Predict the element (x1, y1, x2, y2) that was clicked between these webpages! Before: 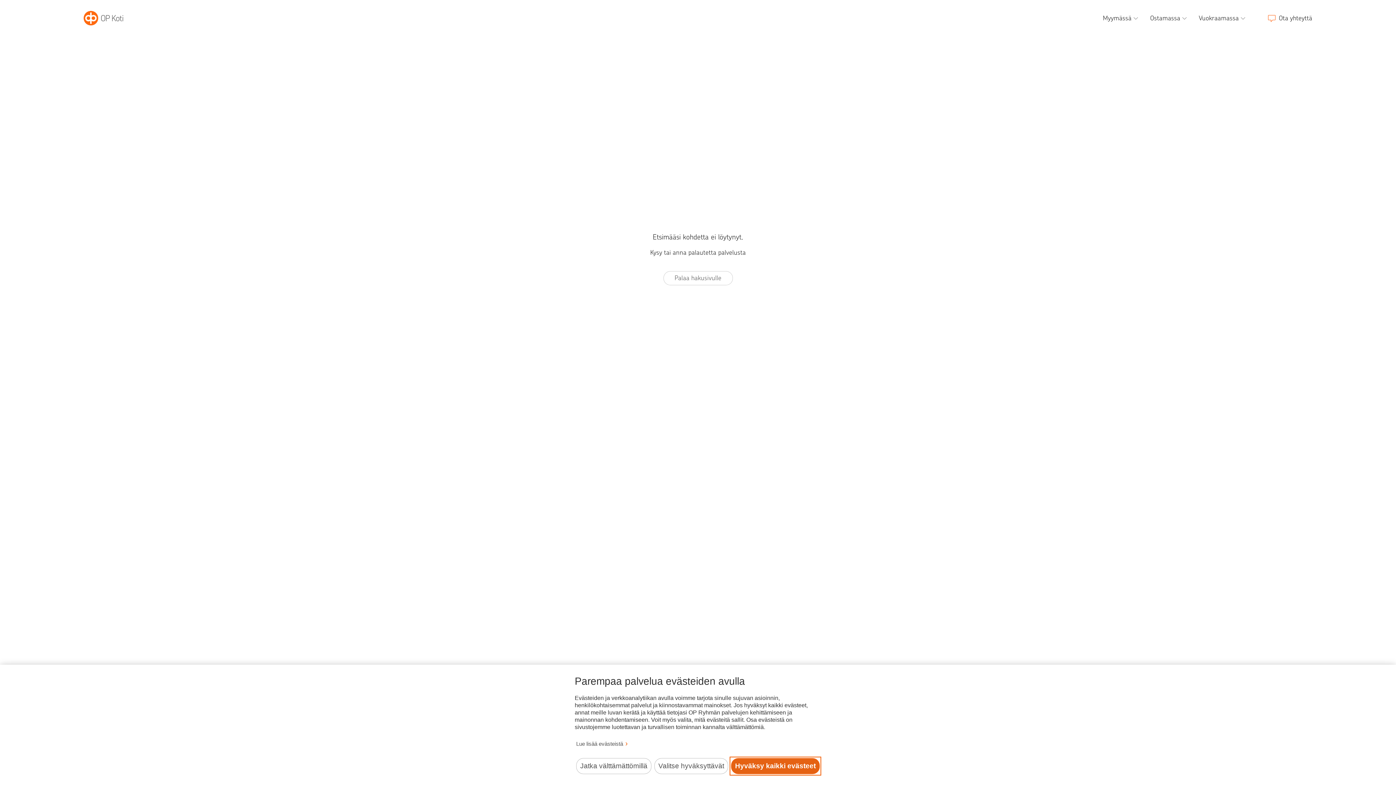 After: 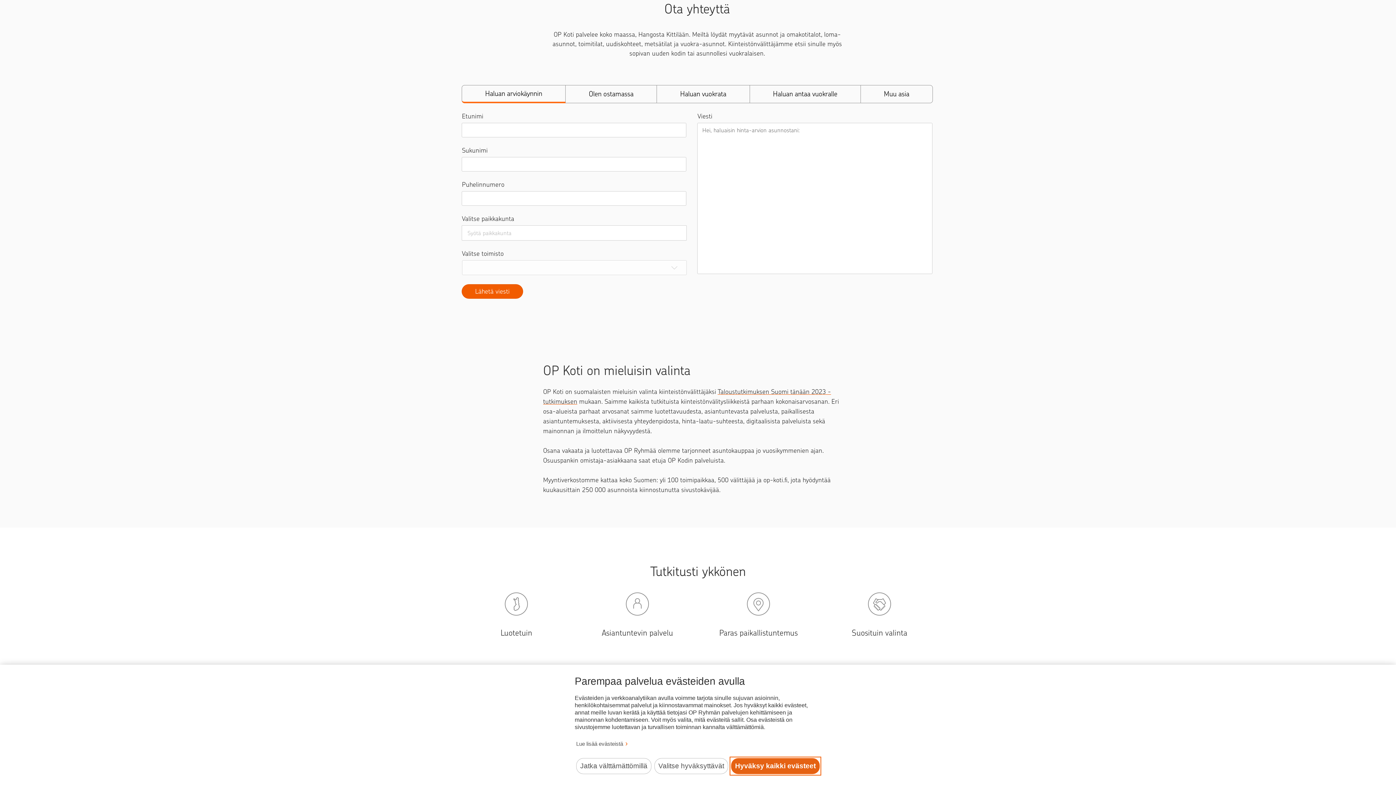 Action: bbox: (1265, 0, 1312, 36) label: Ota yhteyttä